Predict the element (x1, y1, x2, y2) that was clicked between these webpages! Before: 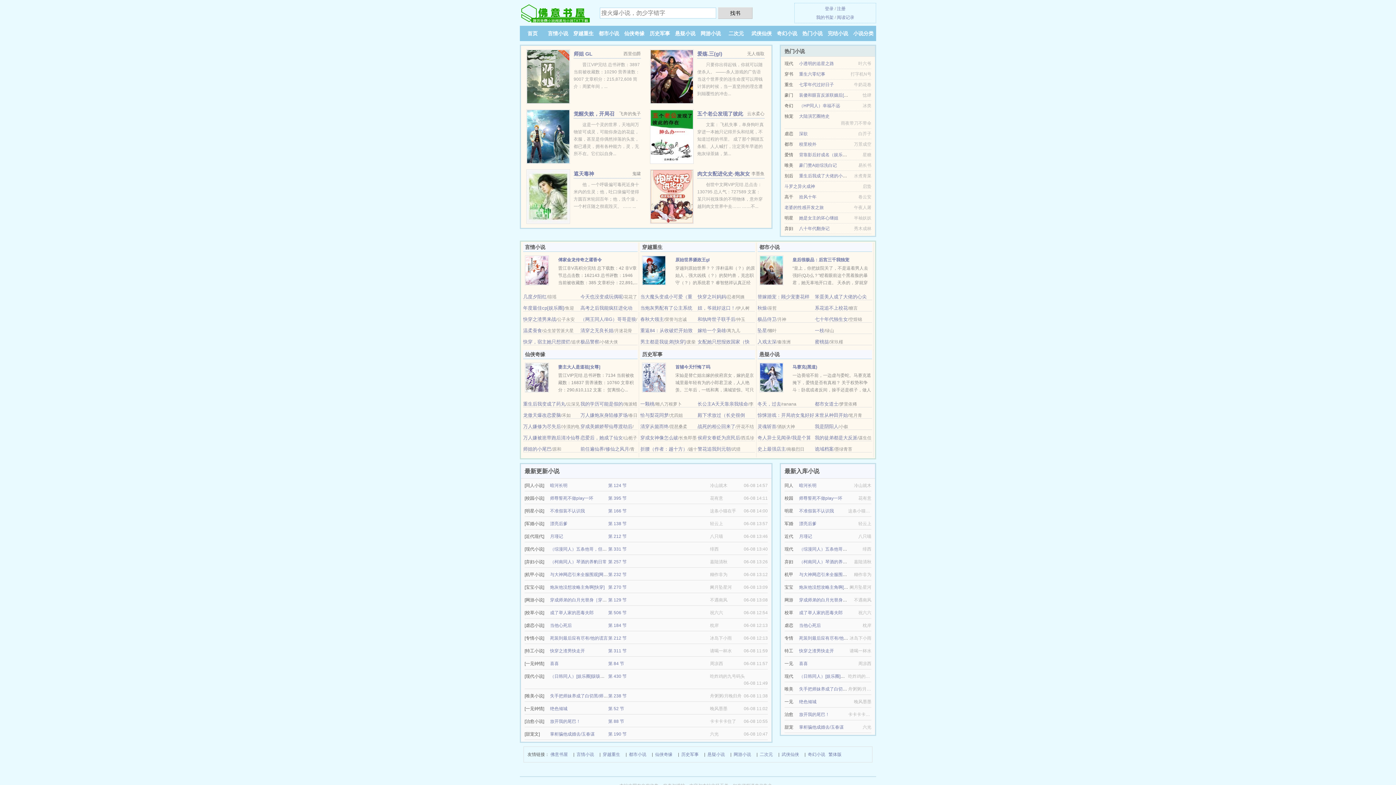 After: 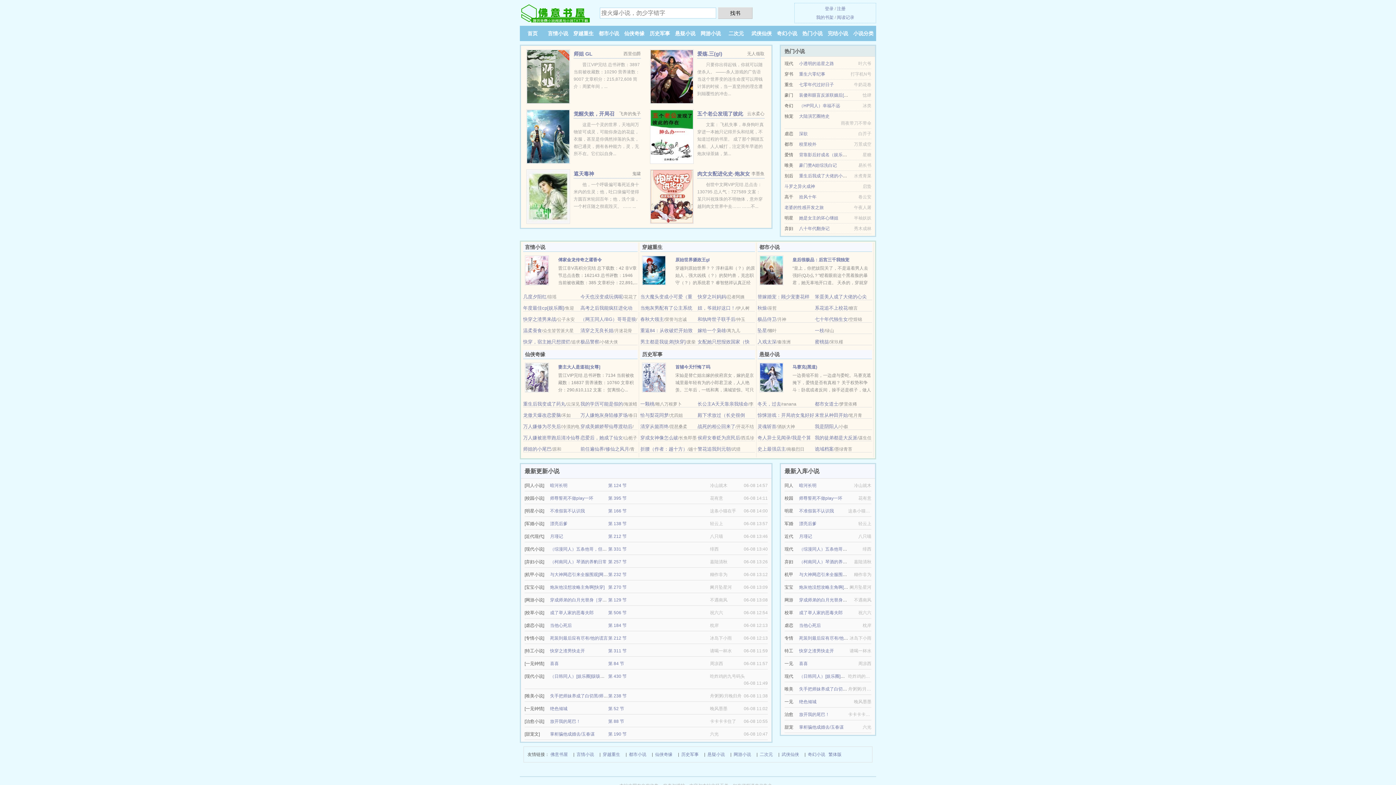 Action: bbox: (525, 267, 549, 272)